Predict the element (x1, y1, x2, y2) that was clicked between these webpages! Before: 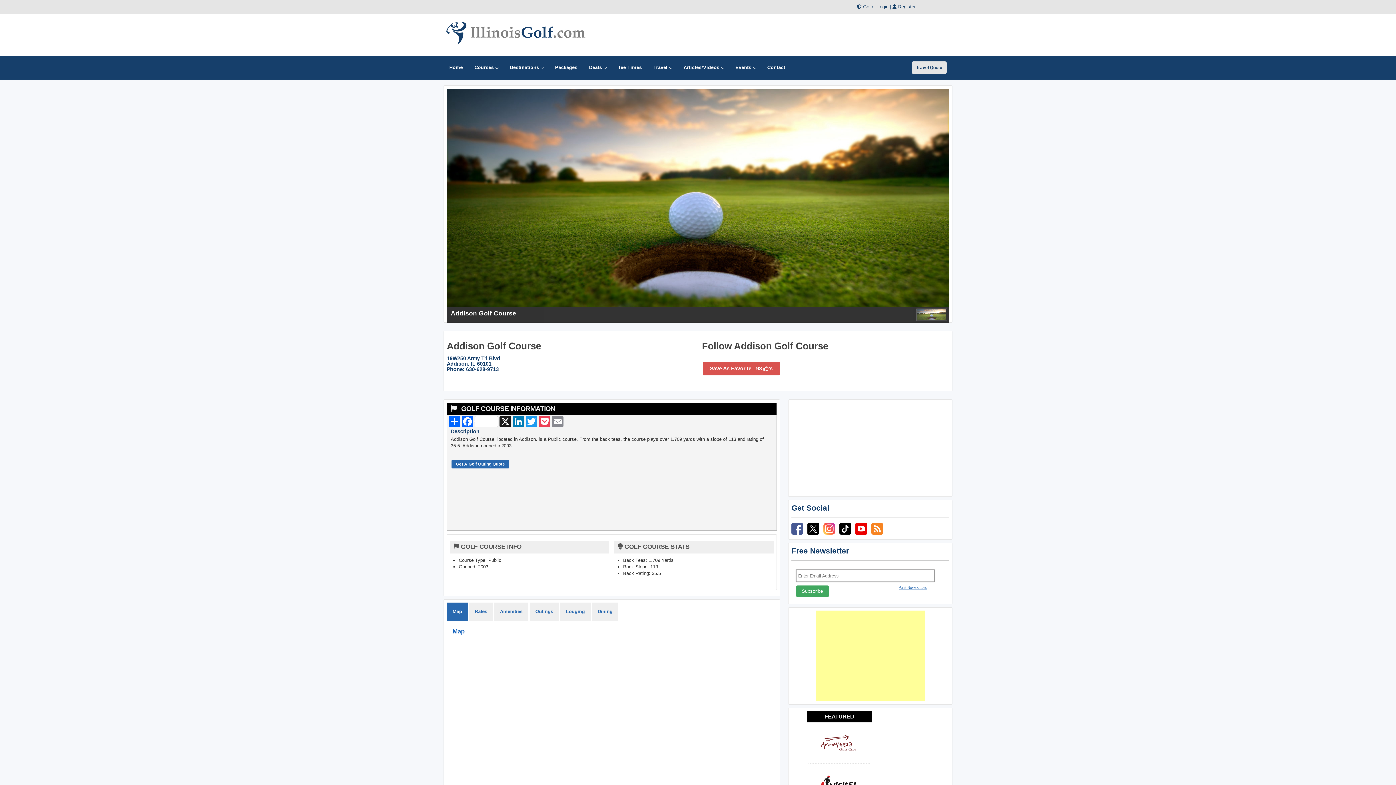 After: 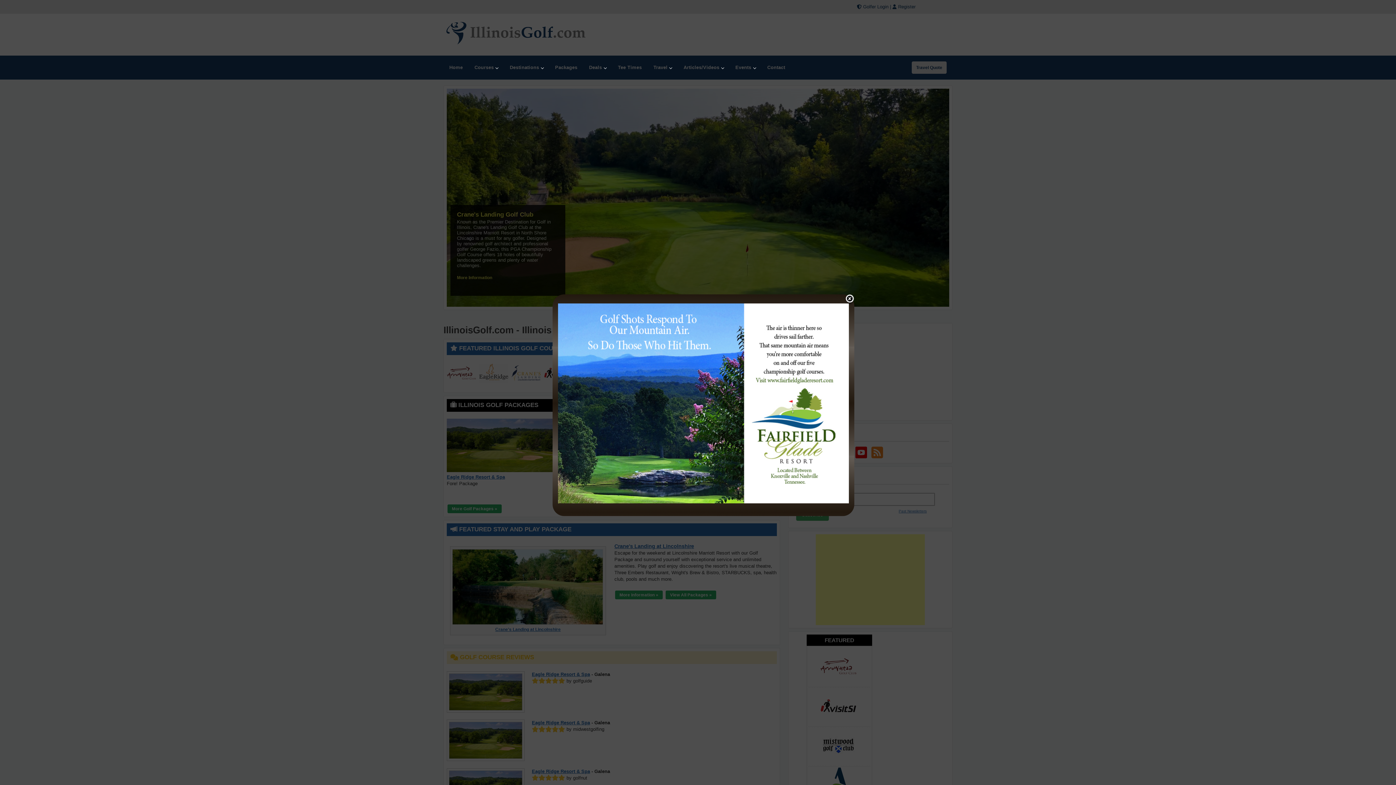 Action: bbox: (444, 42, 589, 47)